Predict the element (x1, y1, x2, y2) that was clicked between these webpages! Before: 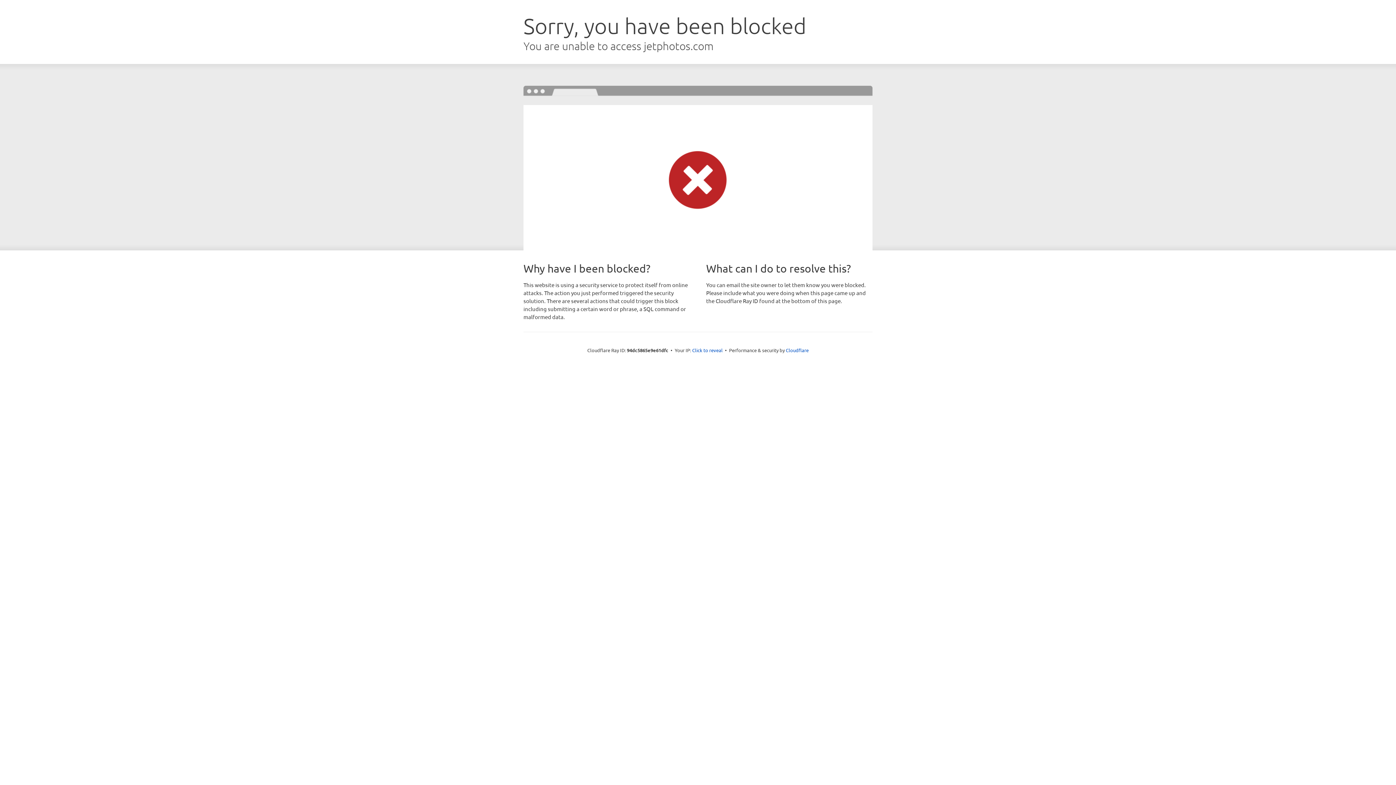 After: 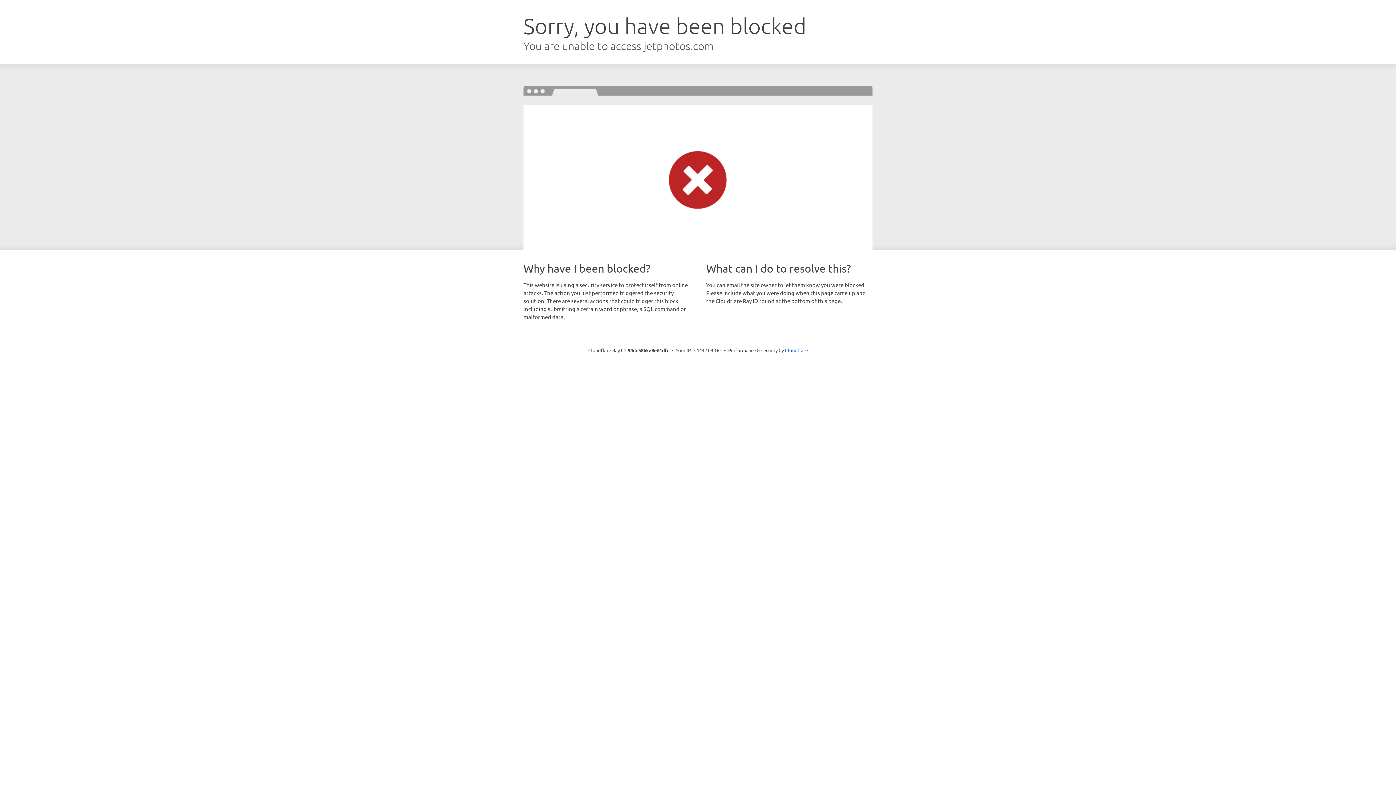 Action: label: Click to reveal bbox: (692, 346, 722, 353)